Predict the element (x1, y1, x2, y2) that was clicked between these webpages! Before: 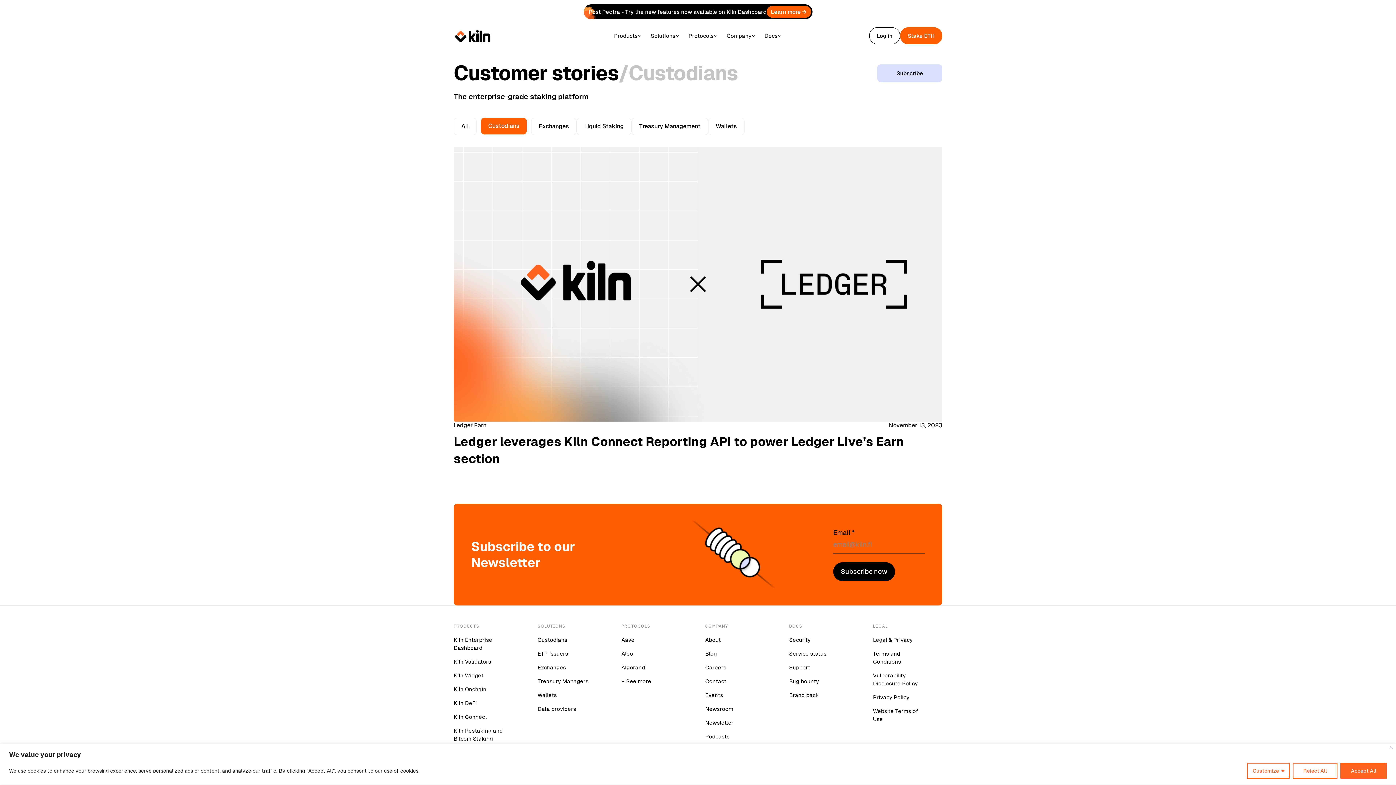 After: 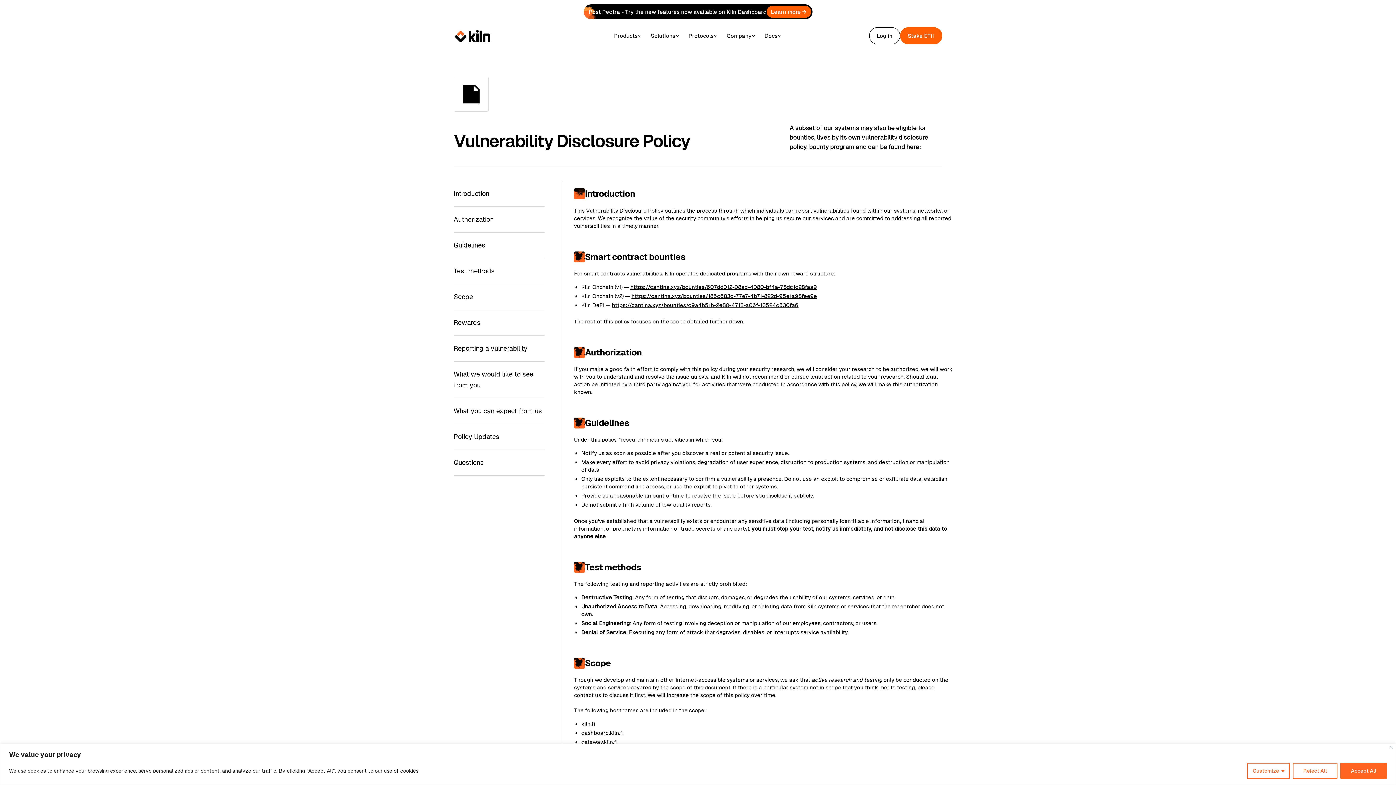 Action: label: Vulnerability Disclosure Policy bbox: (873, 669, 917, 689)